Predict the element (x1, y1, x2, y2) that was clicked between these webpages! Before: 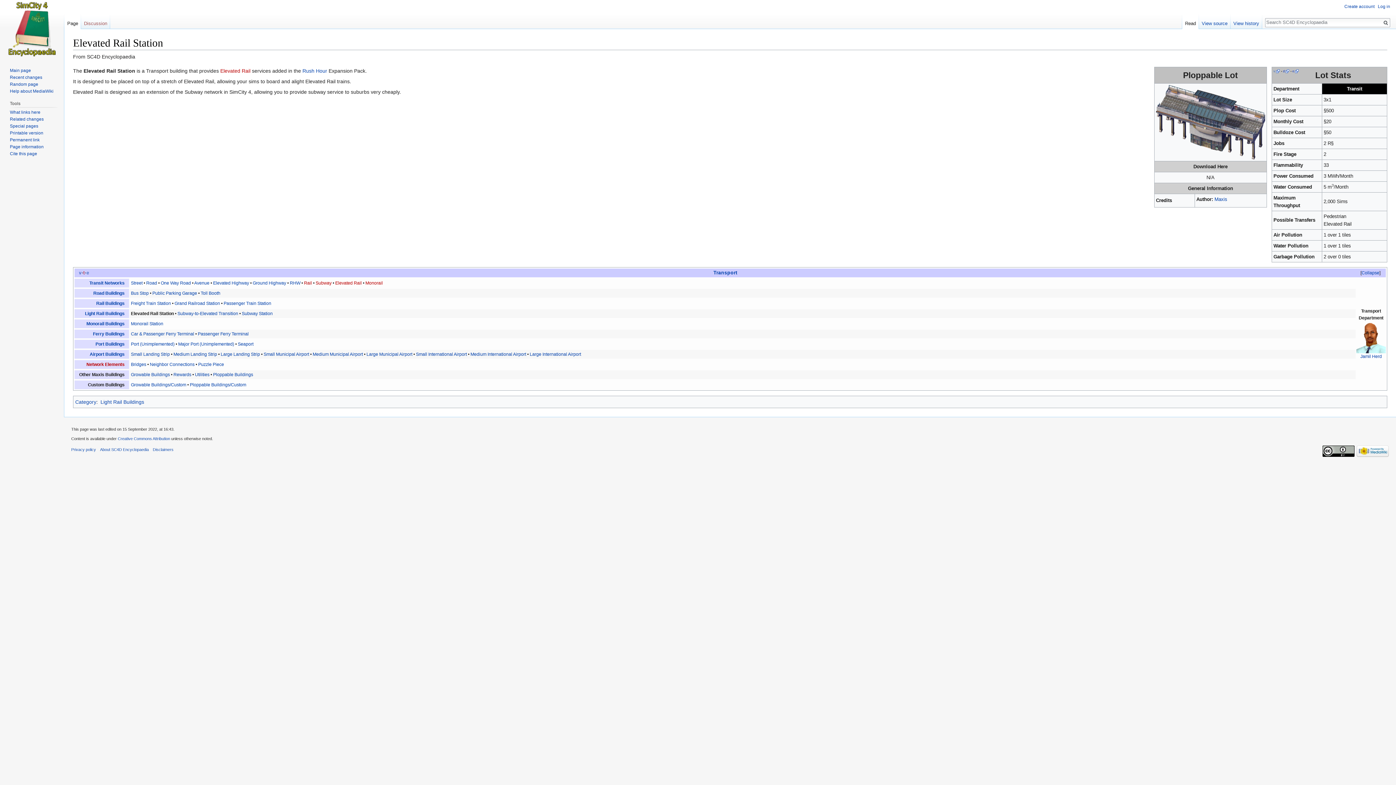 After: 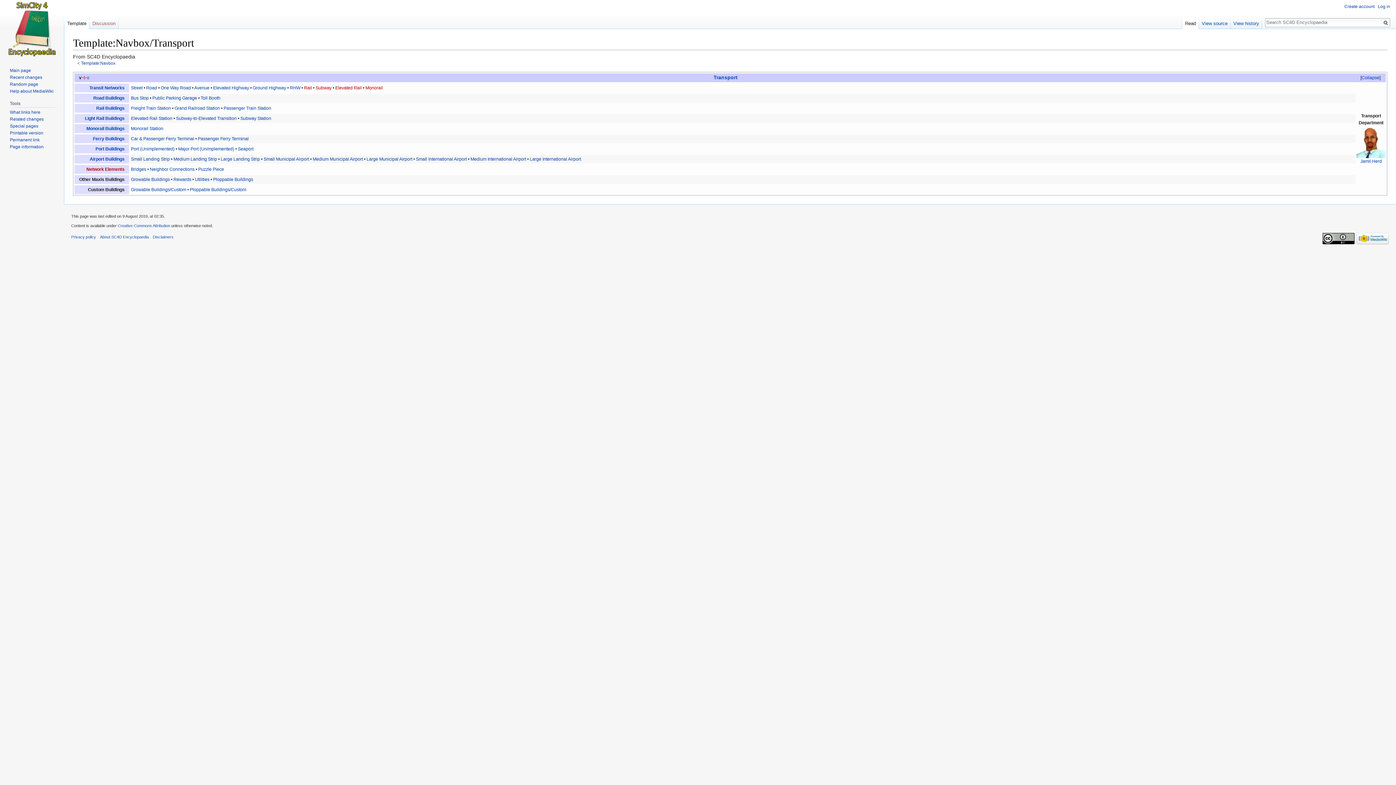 Action: label: v bbox: (79, 270, 81, 275)